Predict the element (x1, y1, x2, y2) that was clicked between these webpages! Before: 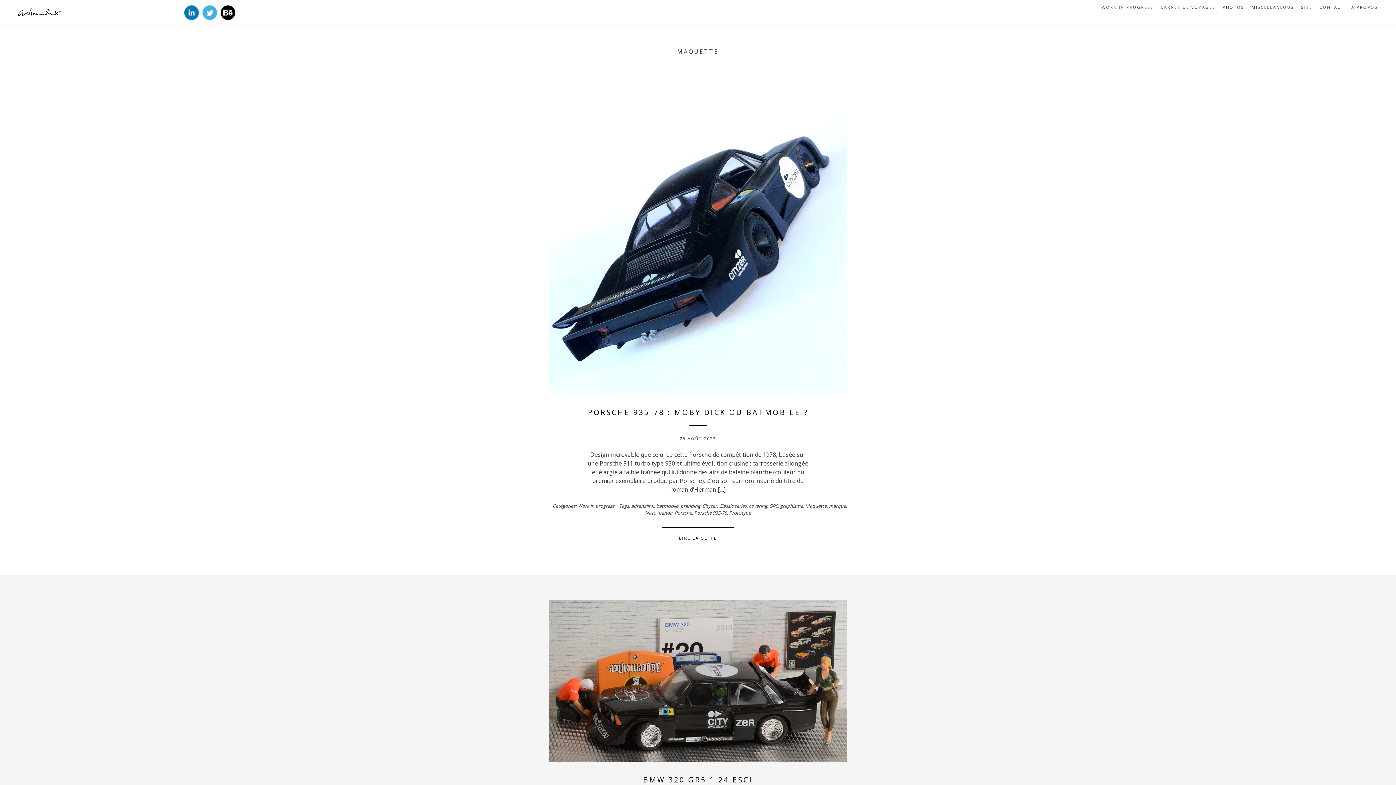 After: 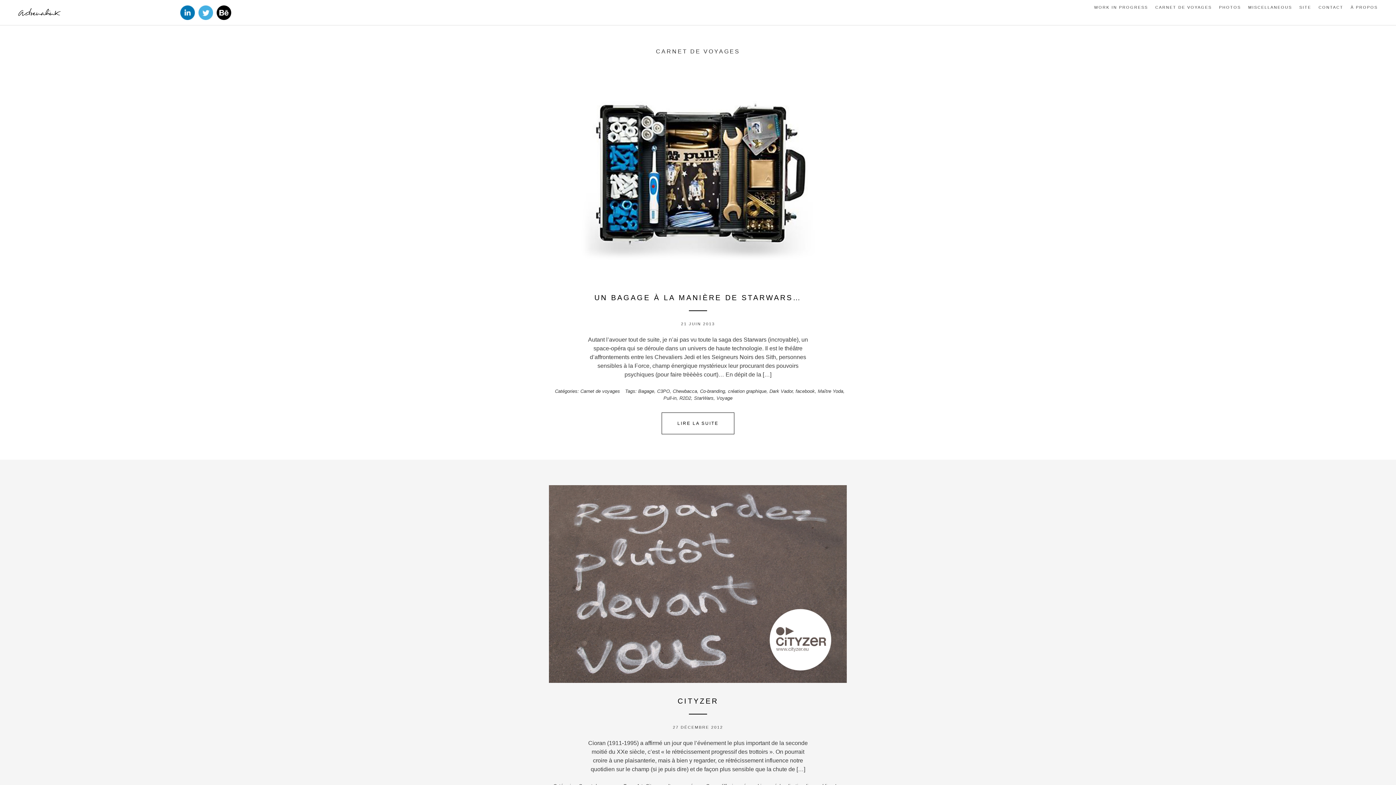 Action: label: CARNET DE VOYAGES bbox: (1161, 4, 1215, 10)